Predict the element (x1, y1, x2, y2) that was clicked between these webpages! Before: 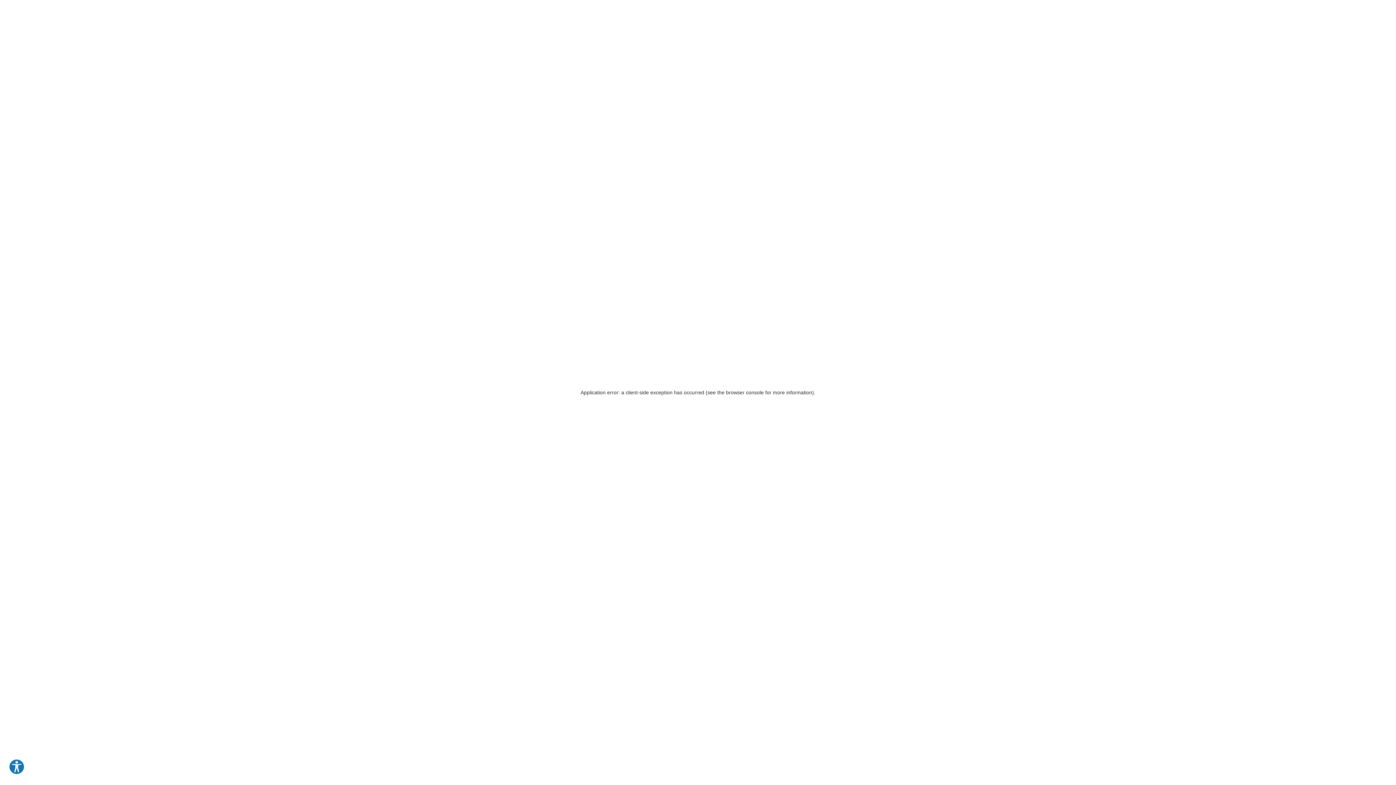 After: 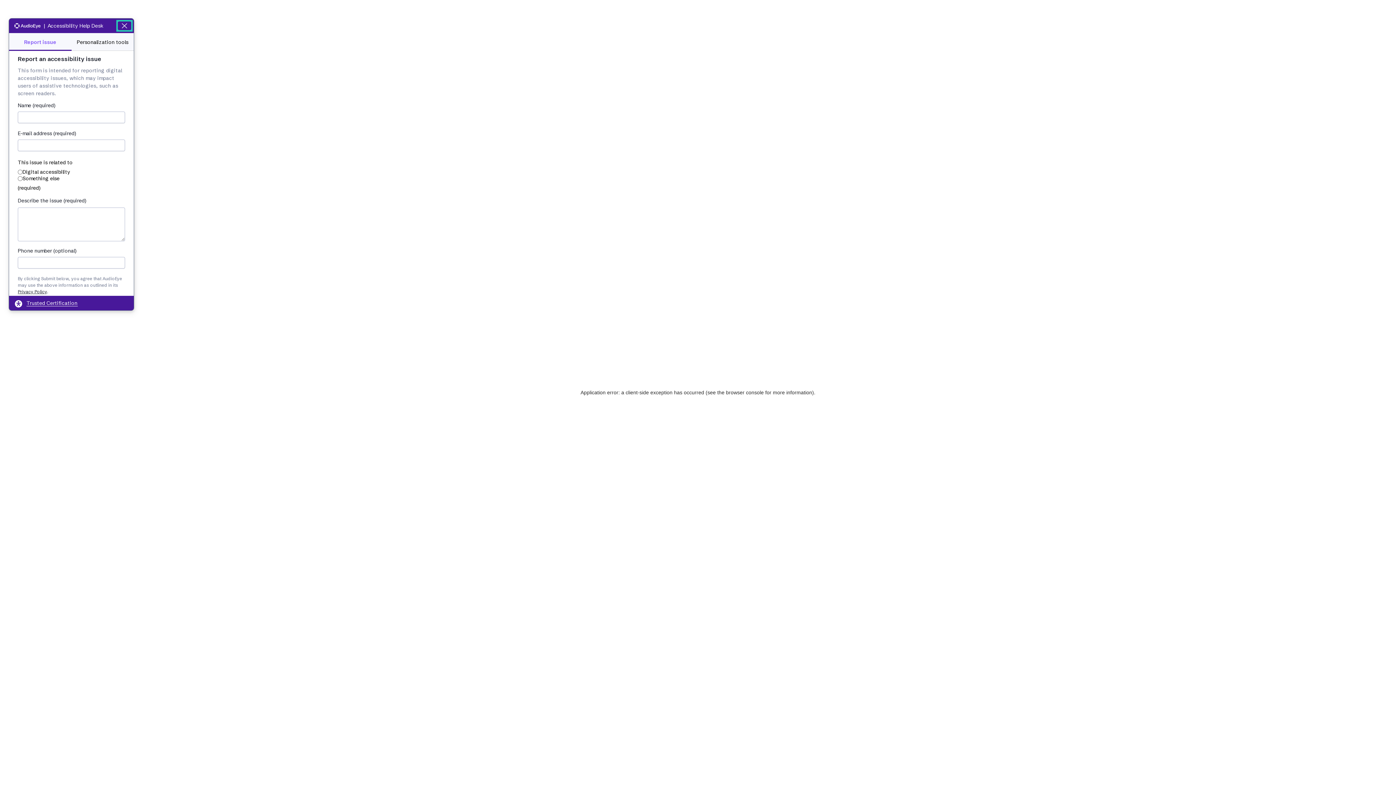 Action: label: Explore your accessibility options bbox: (8, 759, 24, 775)